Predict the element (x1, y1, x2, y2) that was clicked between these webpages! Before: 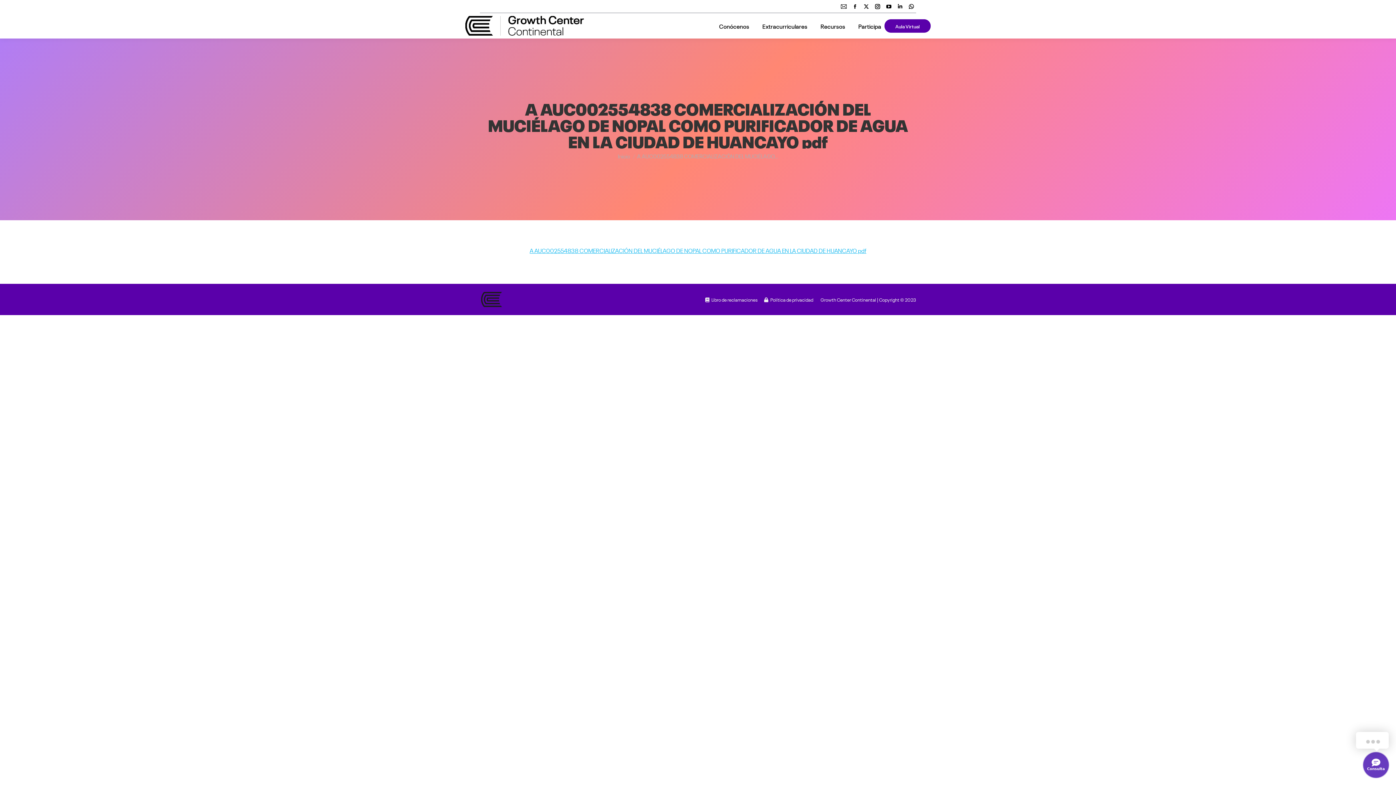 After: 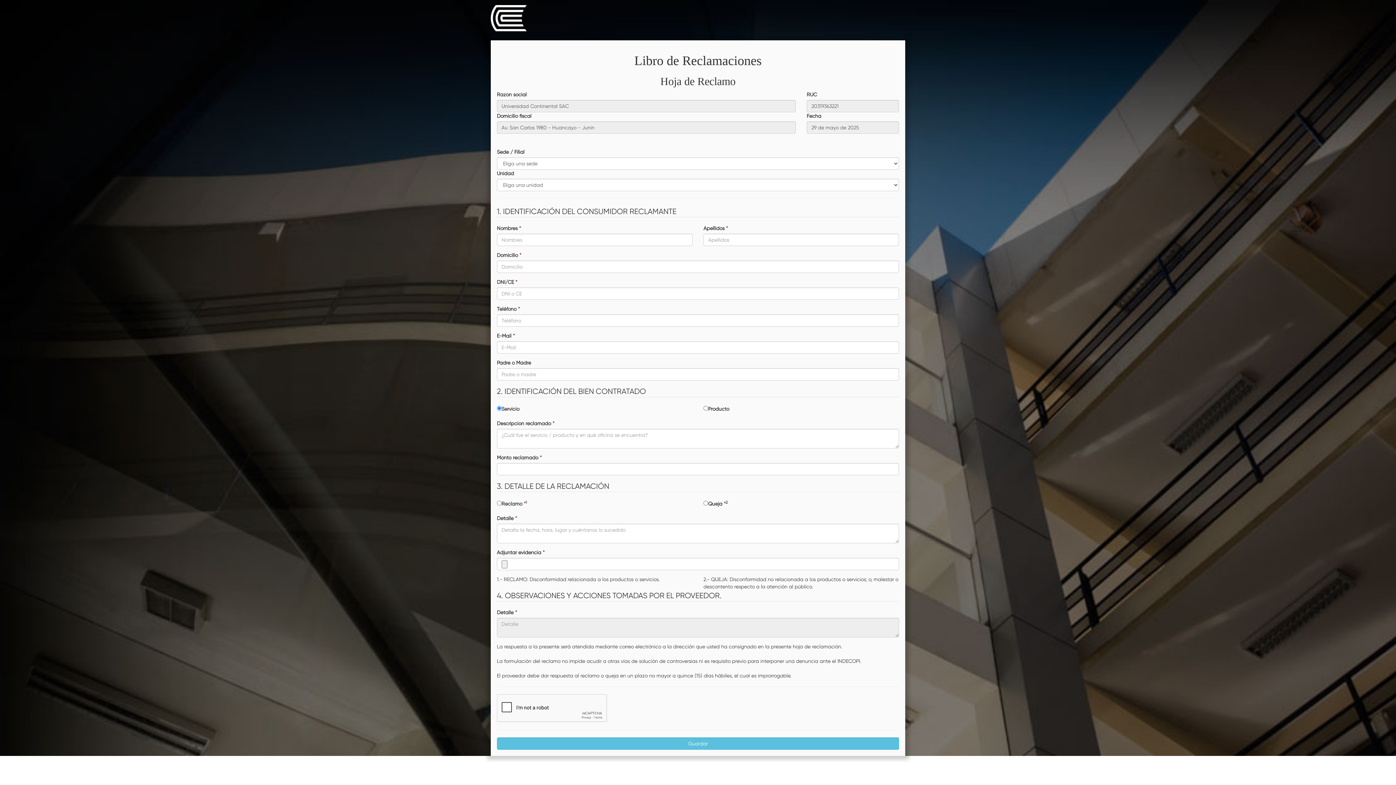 Action: label: Libro de reclamaciones bbox: (705, 296, 757, 302)